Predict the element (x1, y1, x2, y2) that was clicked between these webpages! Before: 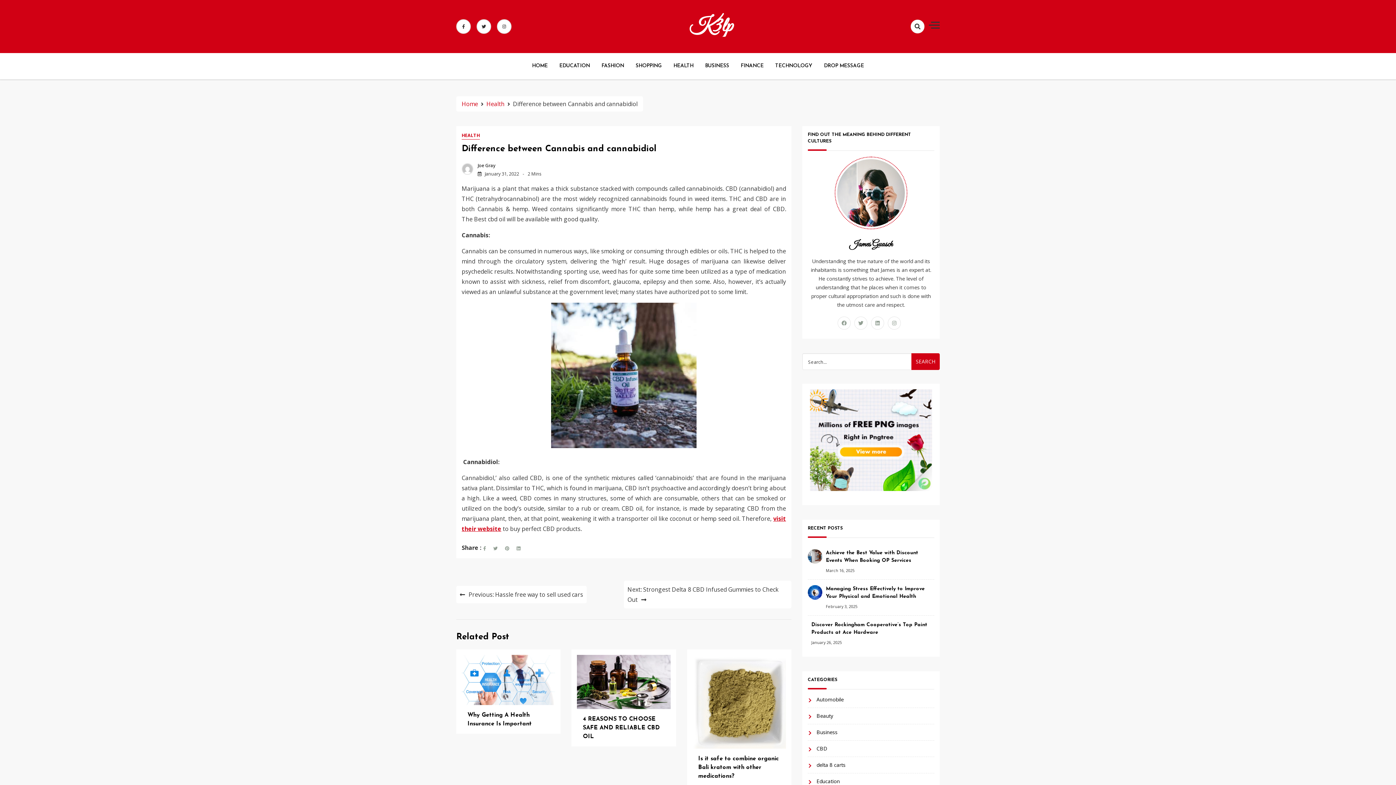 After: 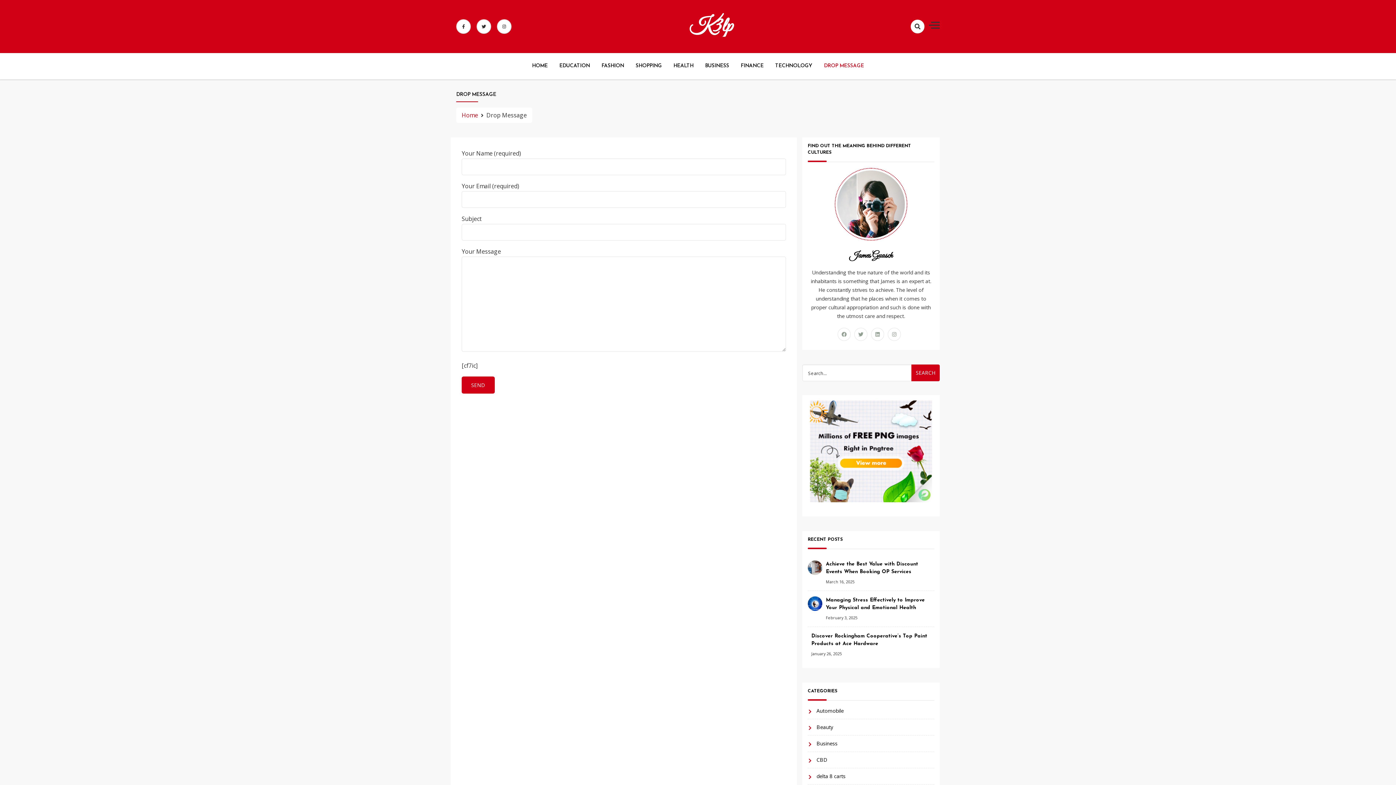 Action: bbox: (824, 53, 864, 79) label: DROP MESSAGE